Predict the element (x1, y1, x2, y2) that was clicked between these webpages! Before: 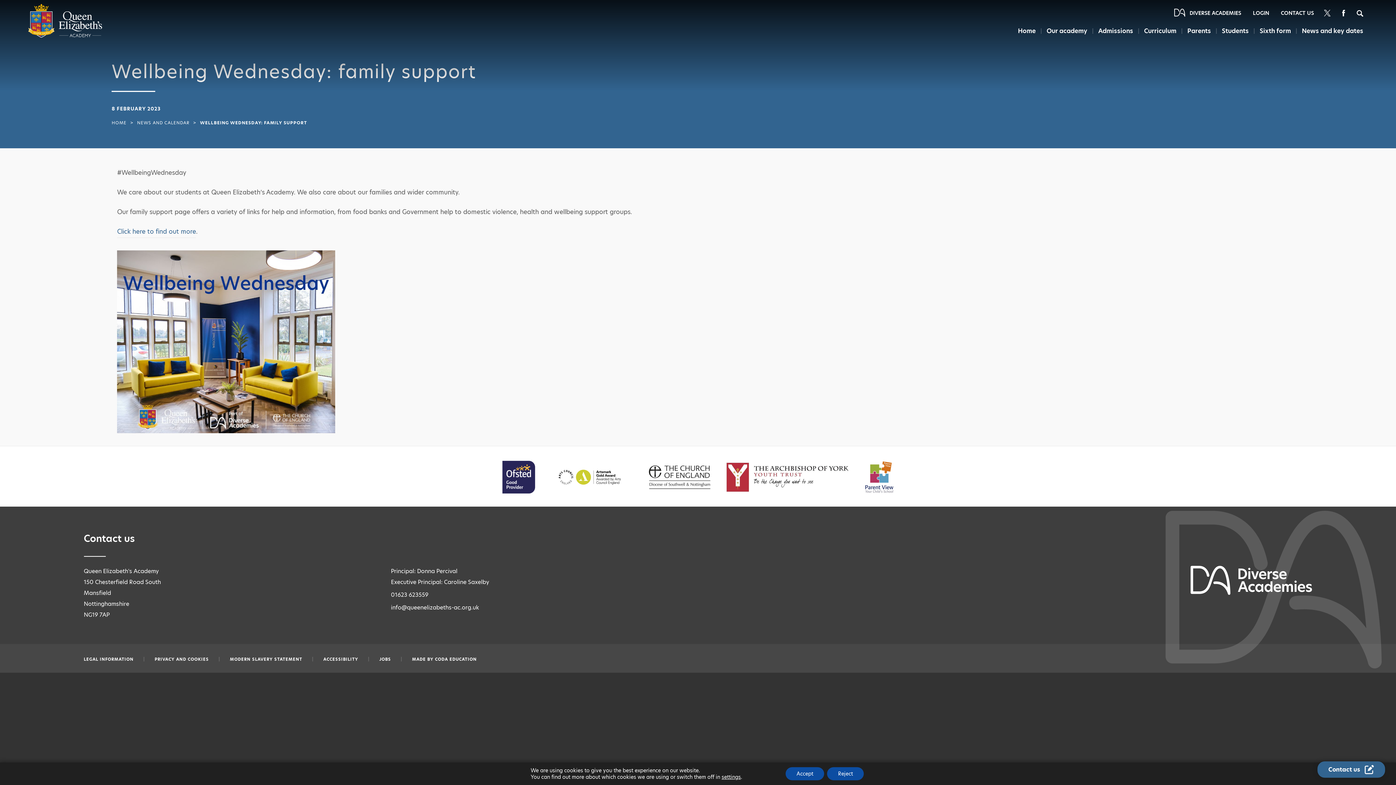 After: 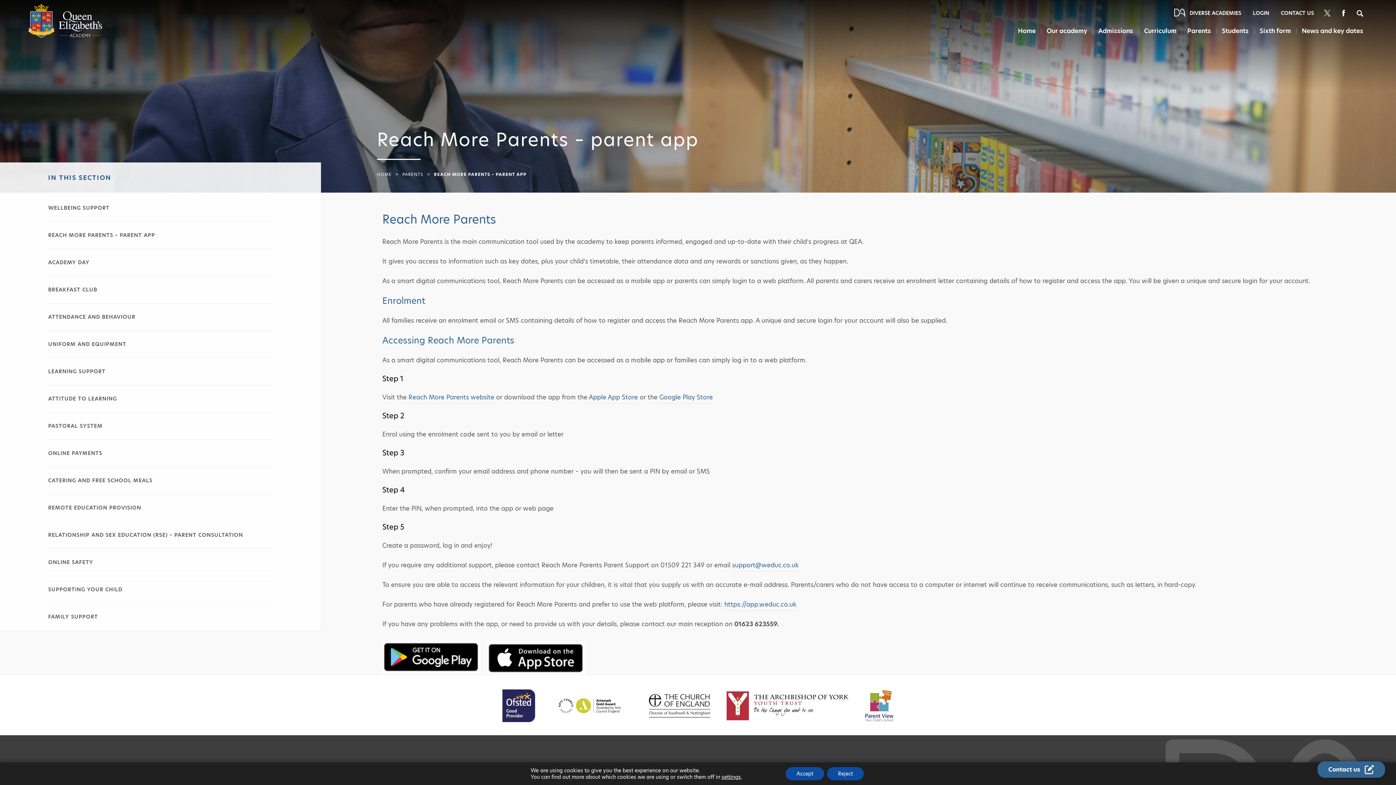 Action: bbox: (1187, 23, 1211, 43) label: Parents